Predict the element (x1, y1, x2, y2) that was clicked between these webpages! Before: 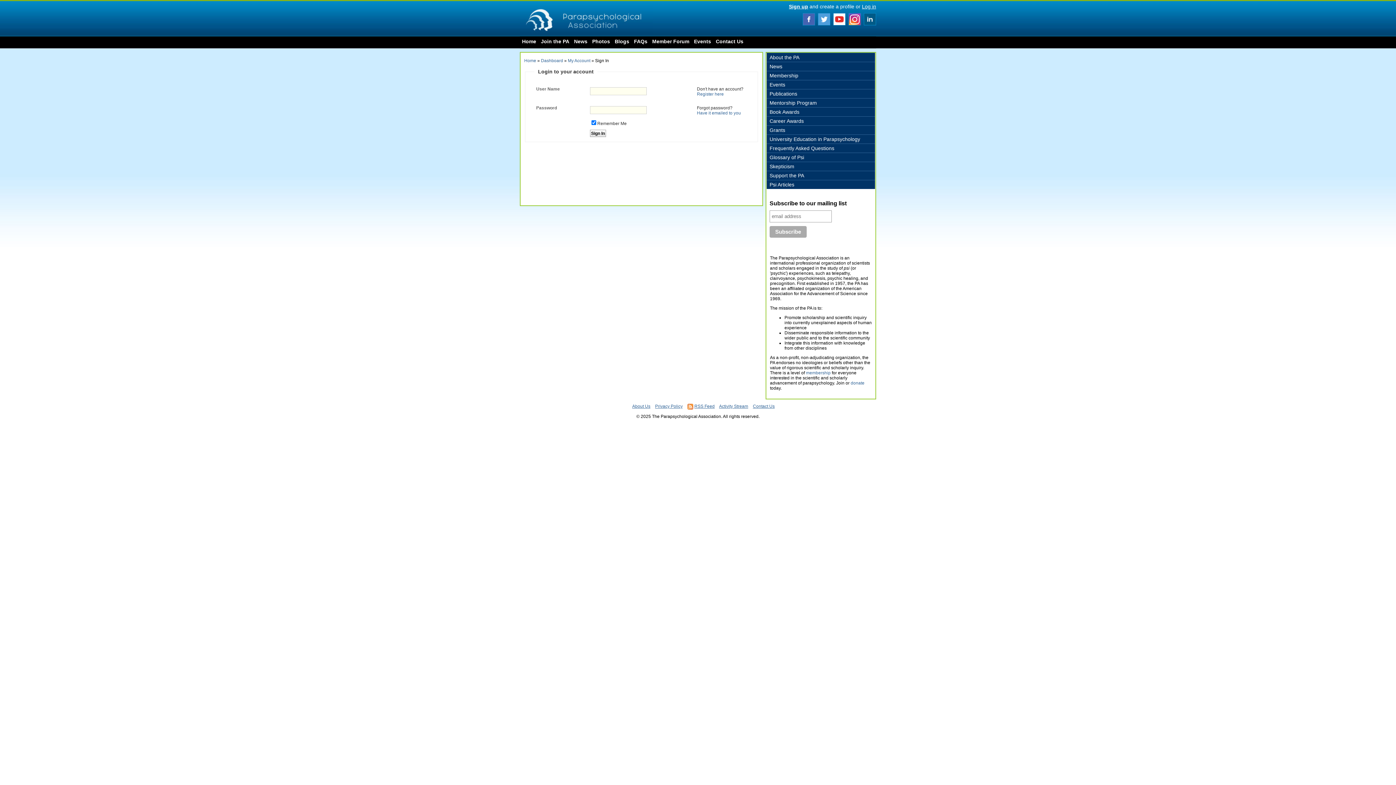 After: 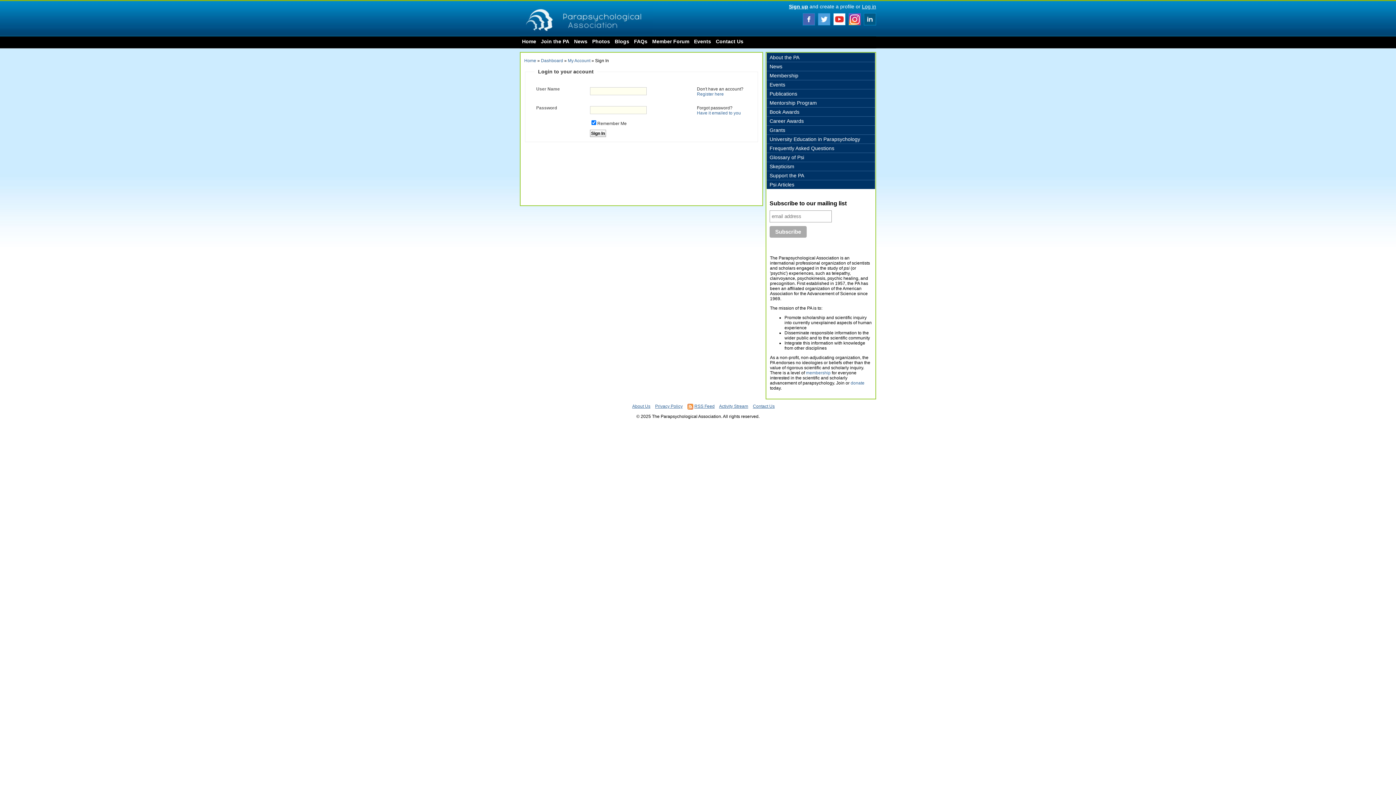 Action: bbox: (846, 21, 861, 26)